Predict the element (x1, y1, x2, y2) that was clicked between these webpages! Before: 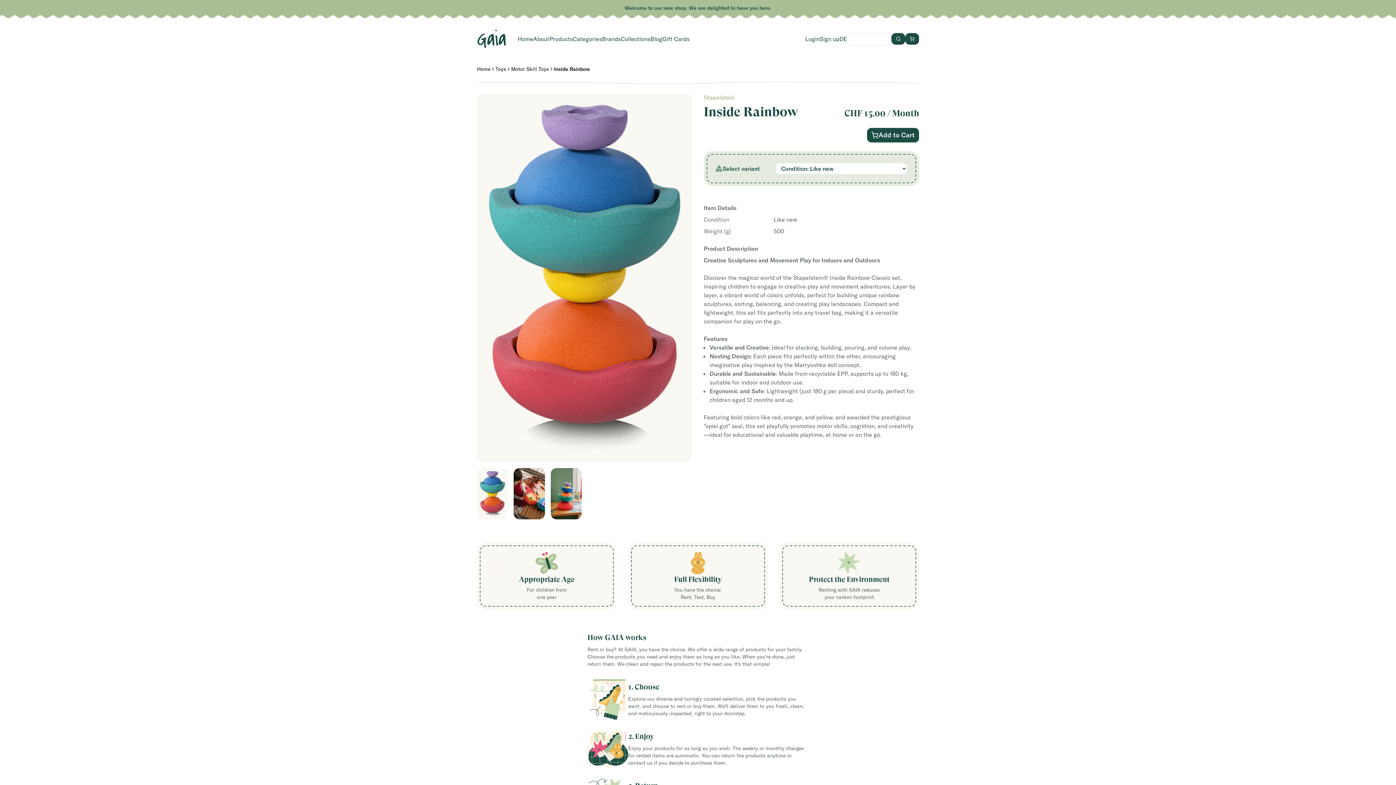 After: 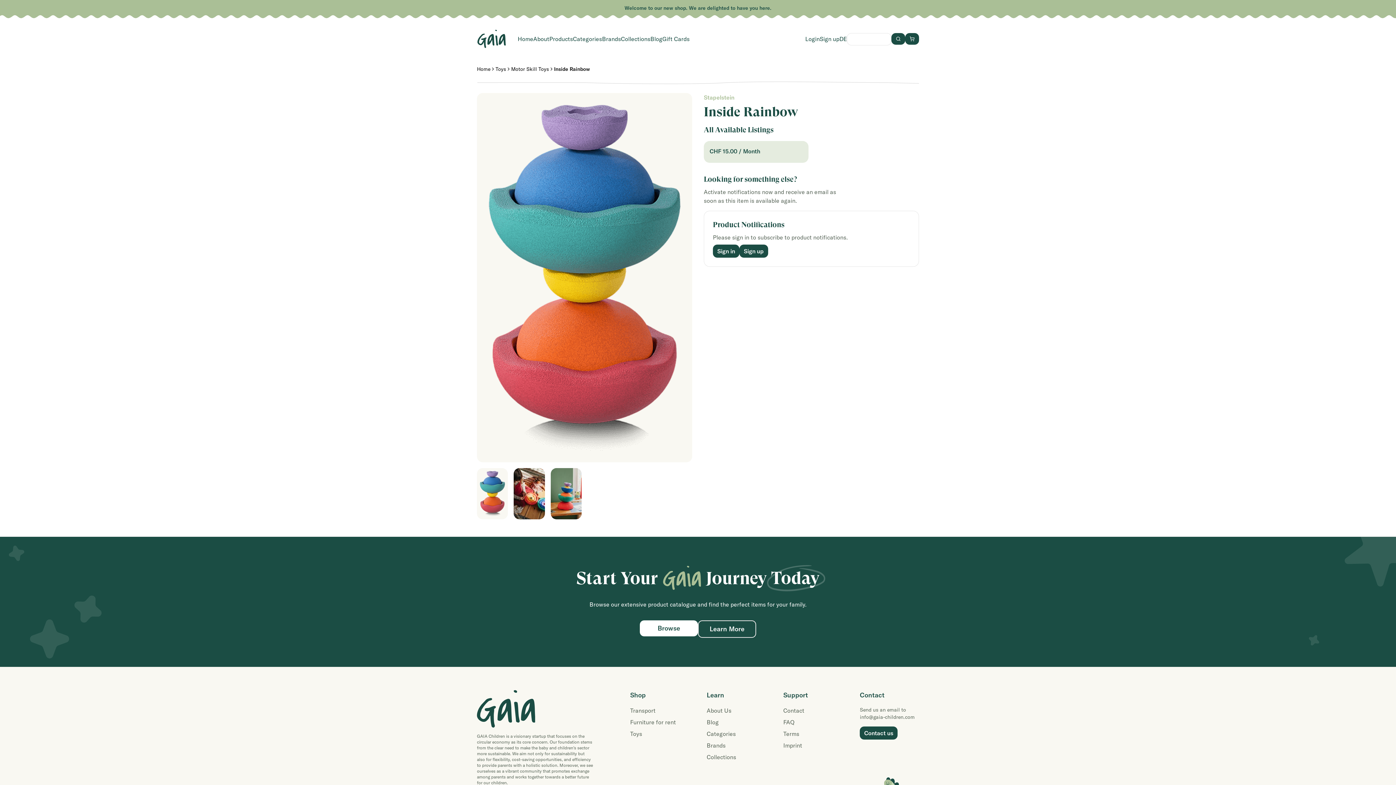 Action: label: Inside Rainbow bbox: (554, 65, 590, 72)